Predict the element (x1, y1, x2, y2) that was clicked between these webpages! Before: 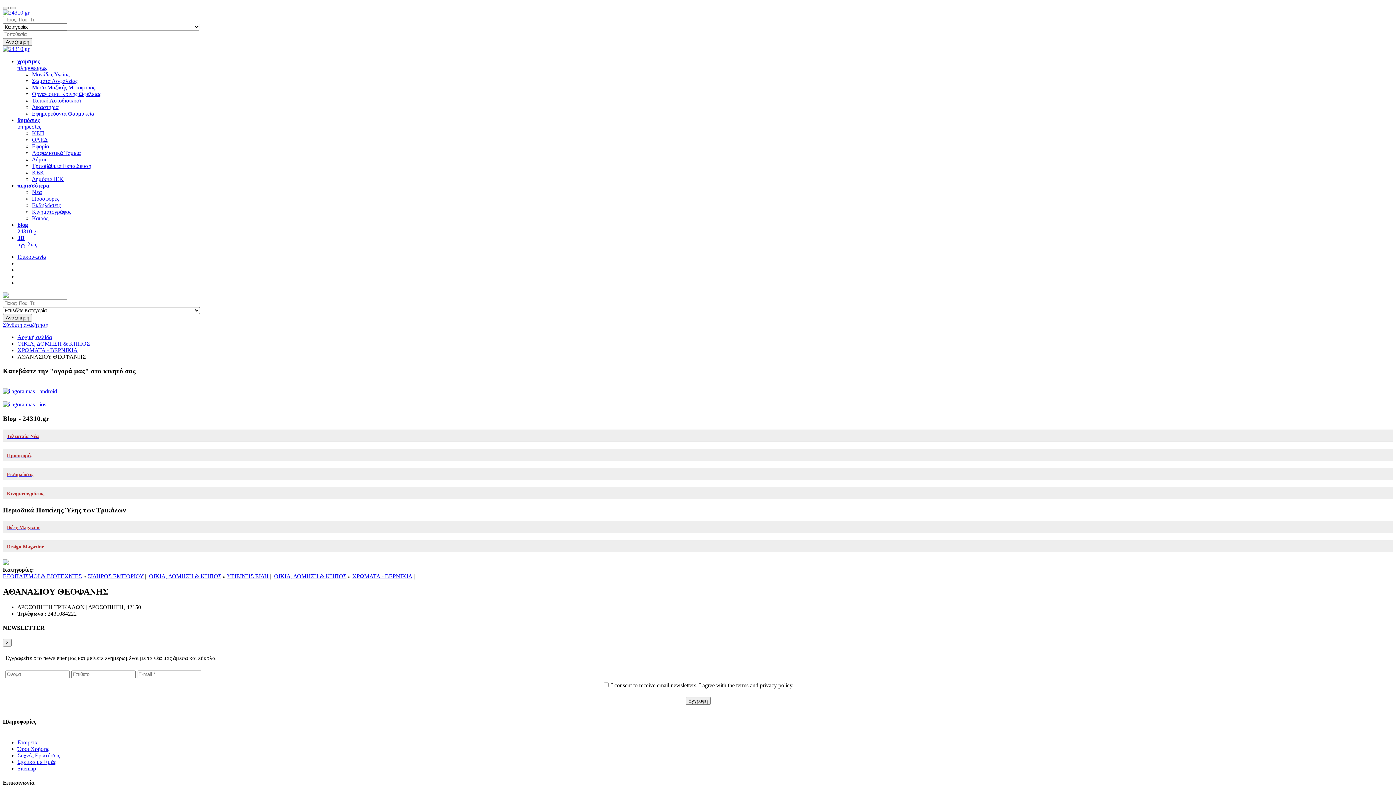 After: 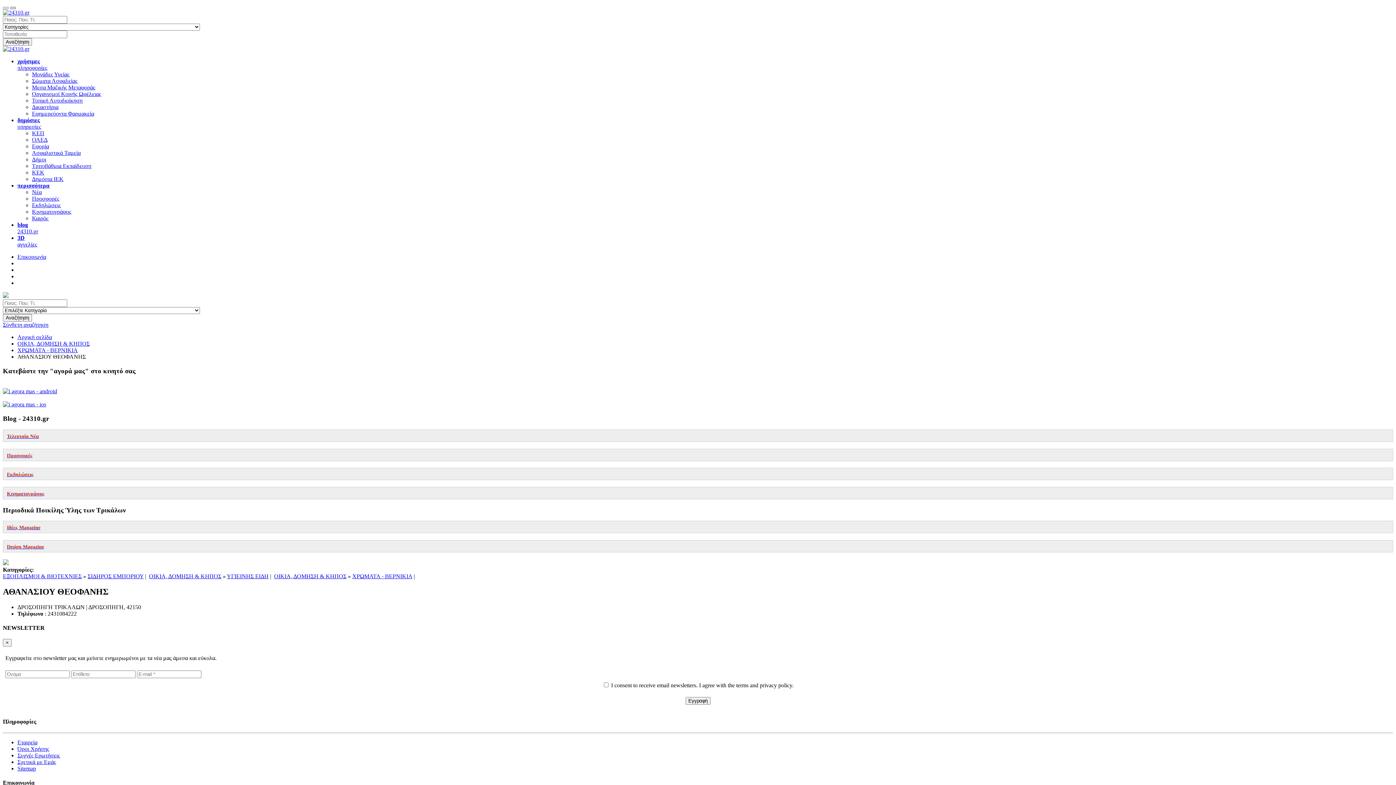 Action: bbox: (10, 6, 16, 9)